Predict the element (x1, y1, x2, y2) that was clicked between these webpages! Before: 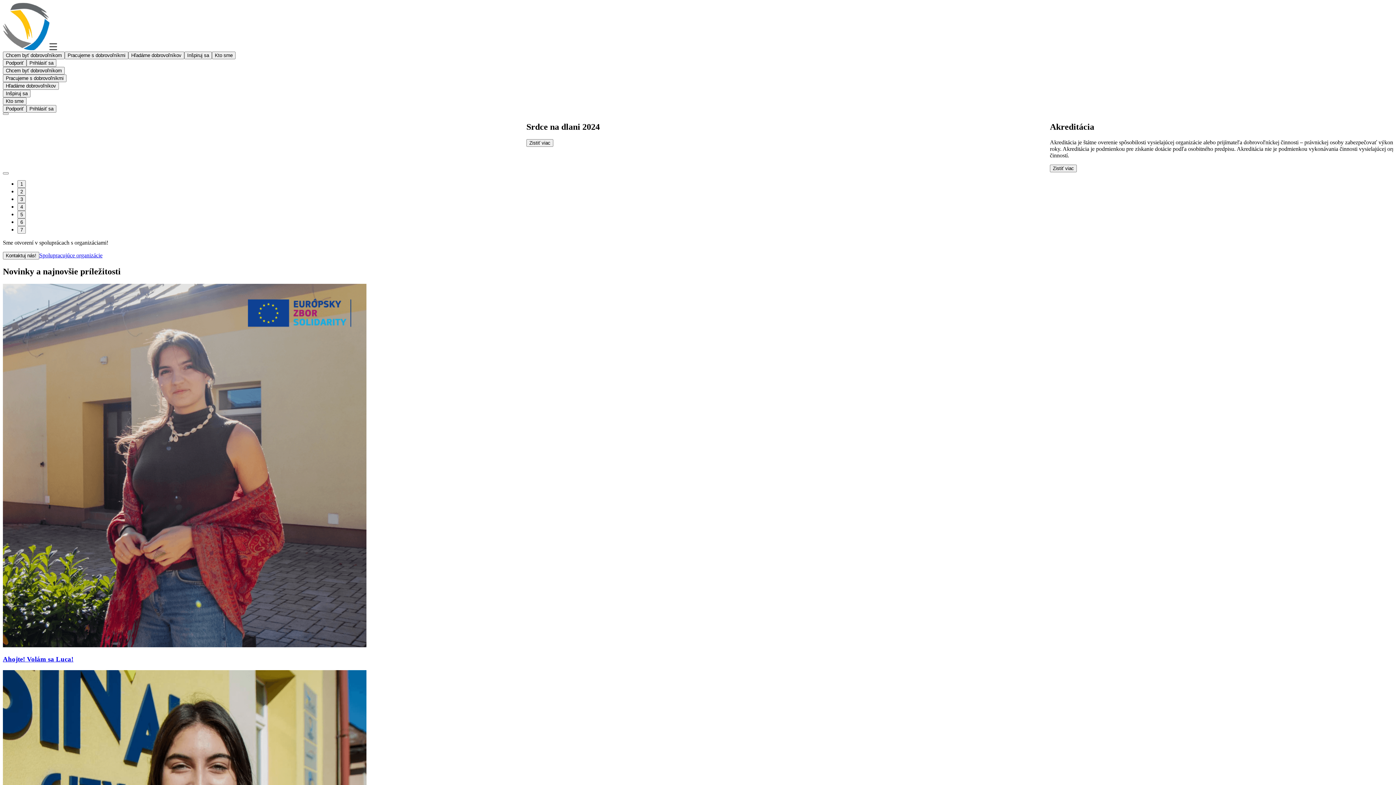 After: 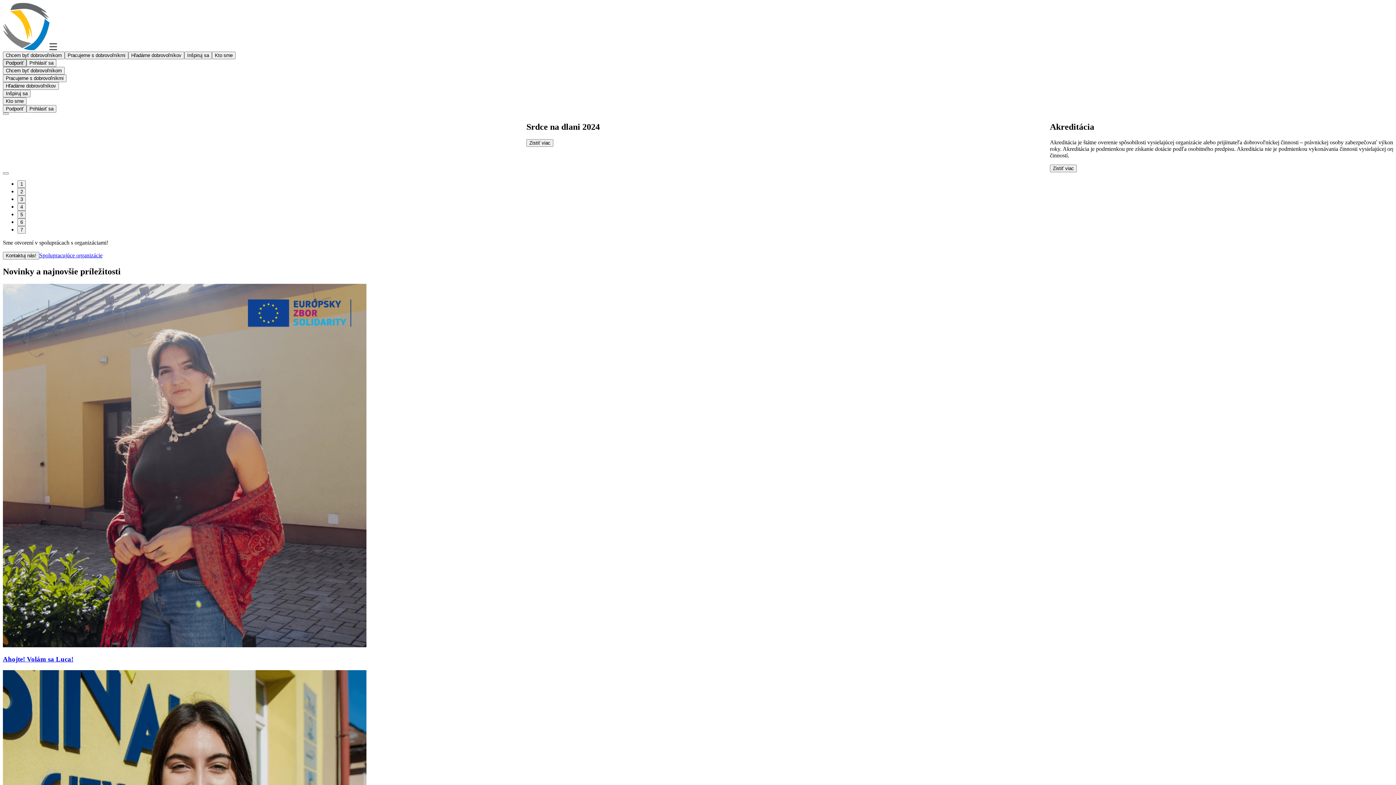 Action: bbox: (2, 59, 26, 66) label: Podporiť